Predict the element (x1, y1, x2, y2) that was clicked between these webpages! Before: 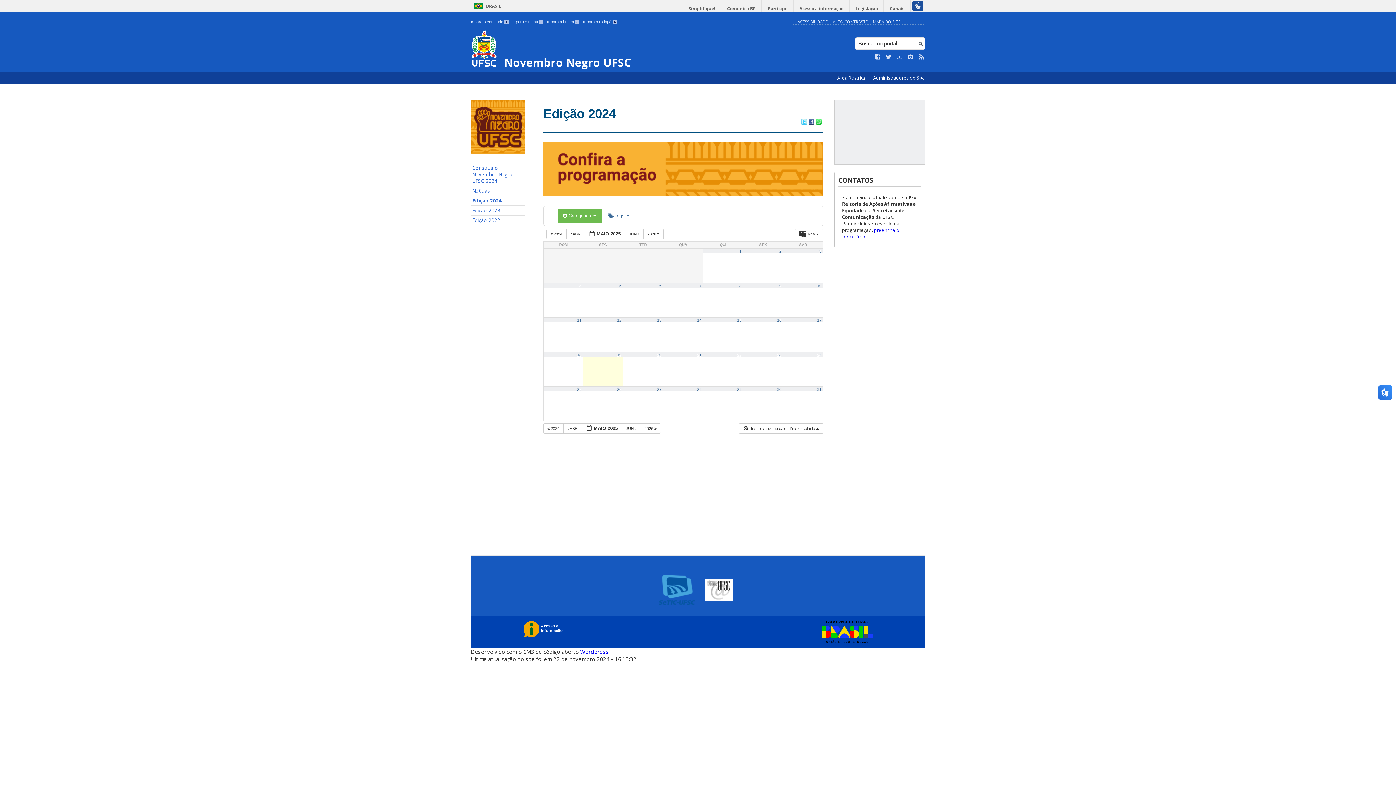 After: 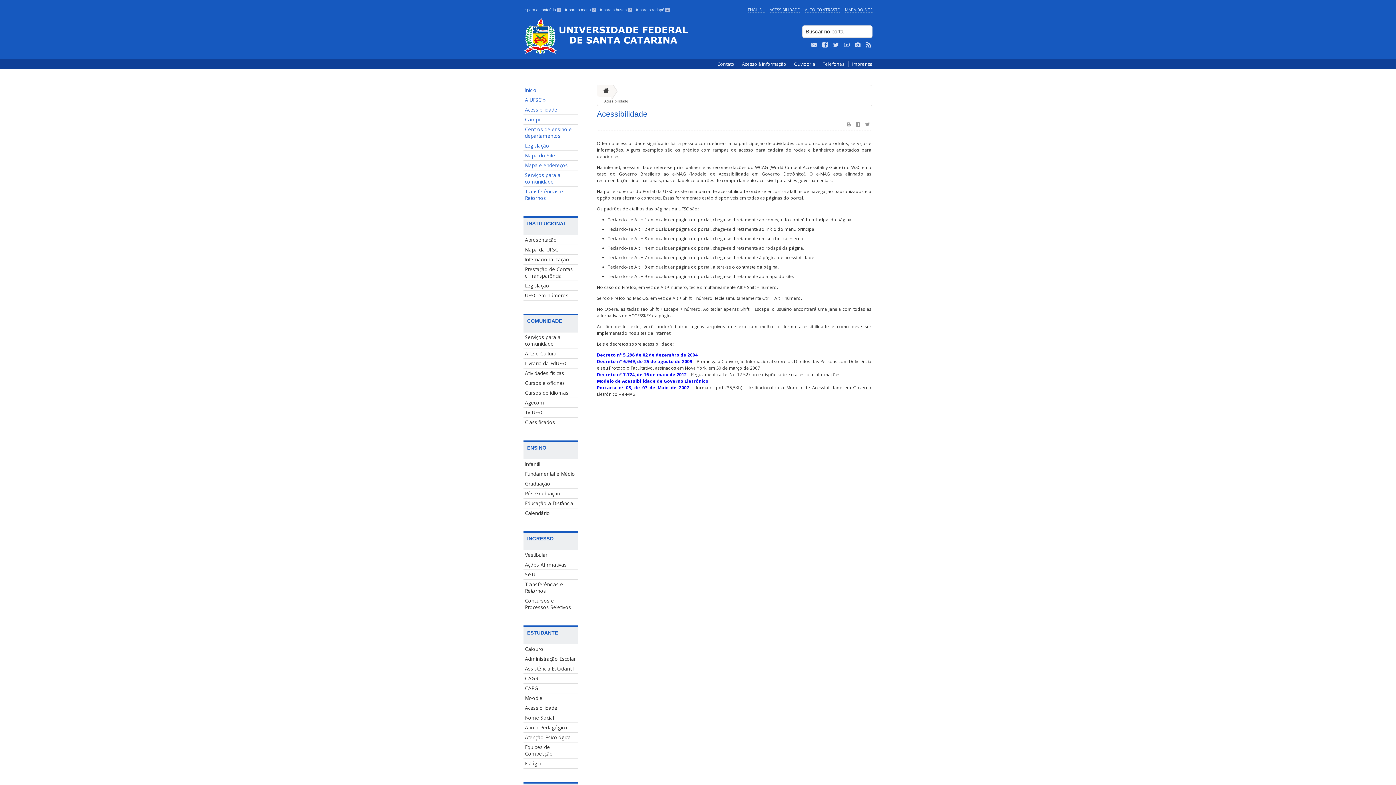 Action: label: ACESSIBILIDADE bbox: (797, 18, 828, 24)